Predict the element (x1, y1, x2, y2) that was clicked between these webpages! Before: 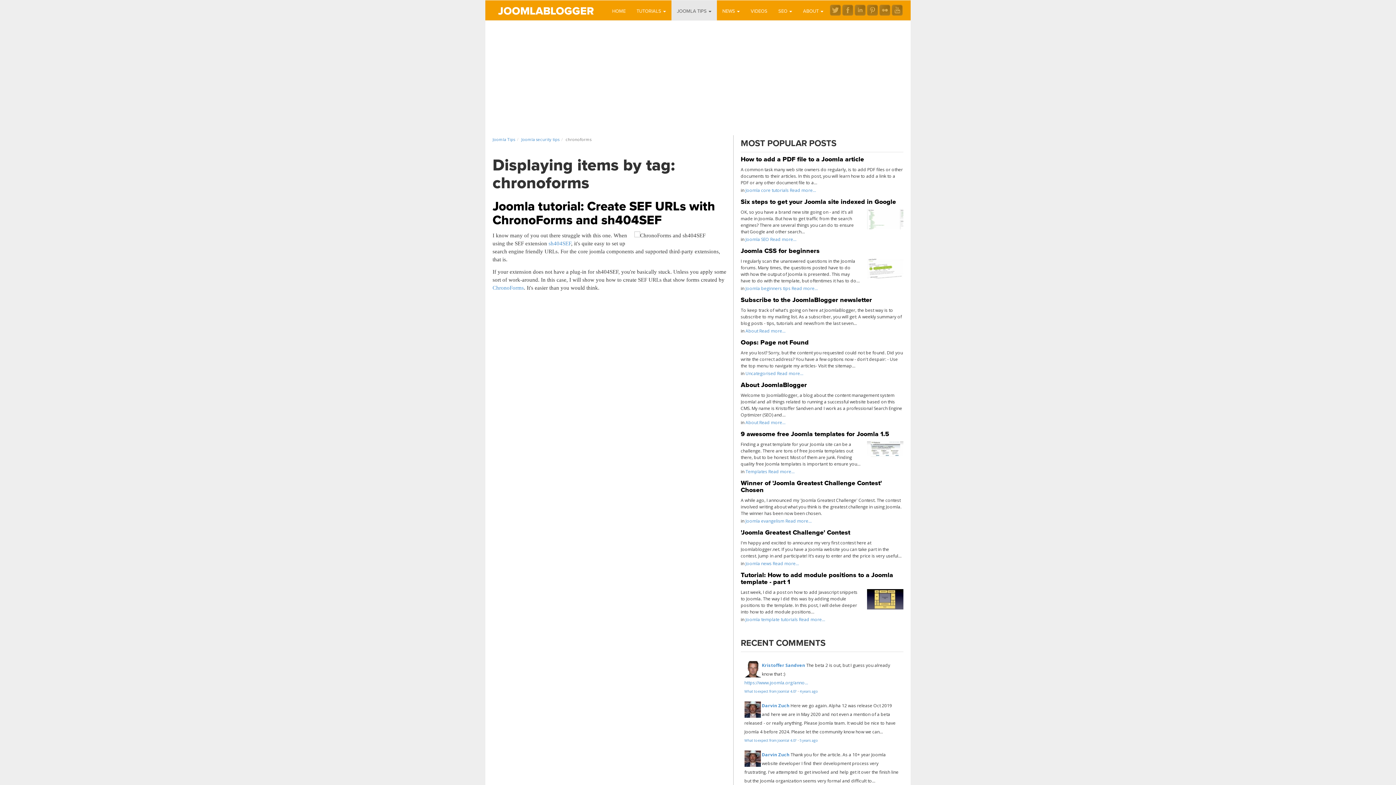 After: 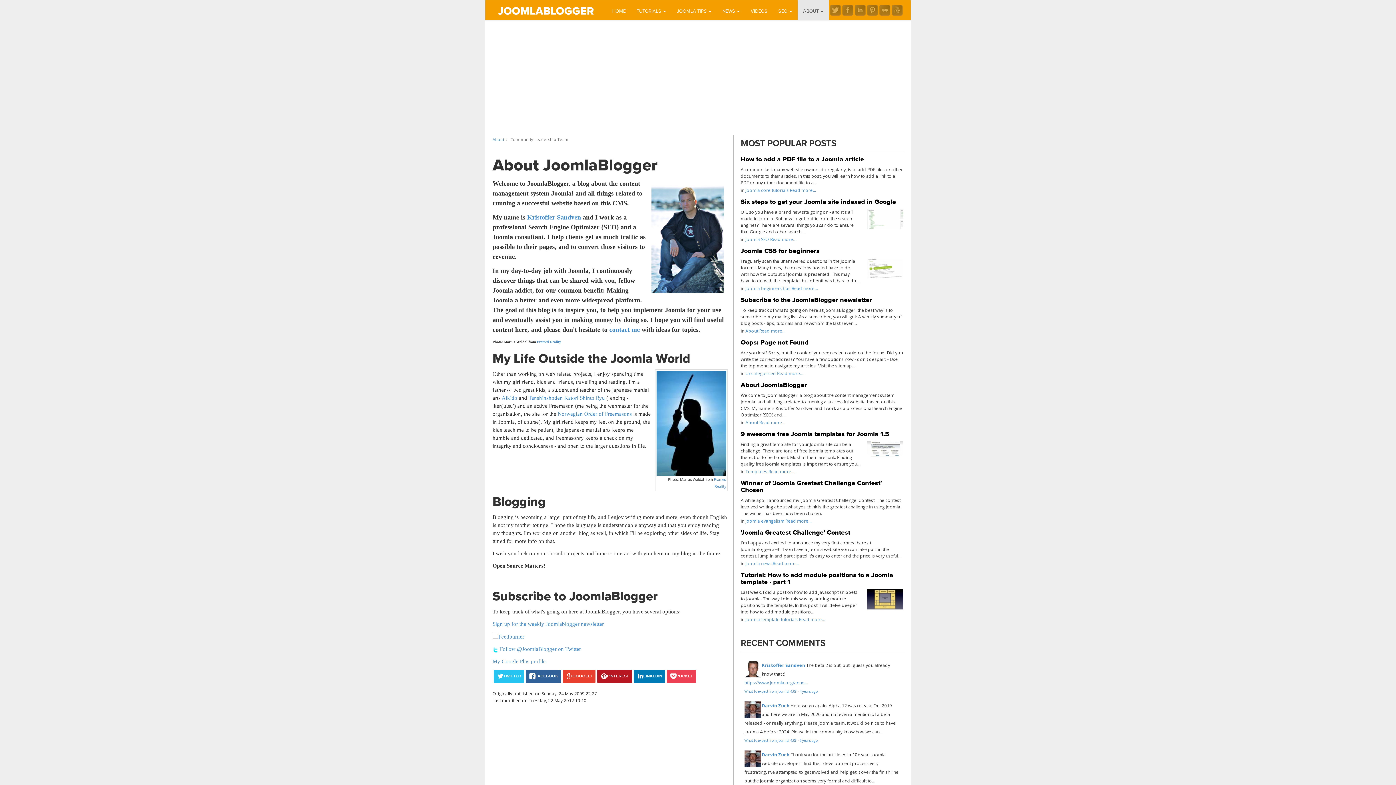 Action: label: Read more... bbox: (759, 419, 785, 425)